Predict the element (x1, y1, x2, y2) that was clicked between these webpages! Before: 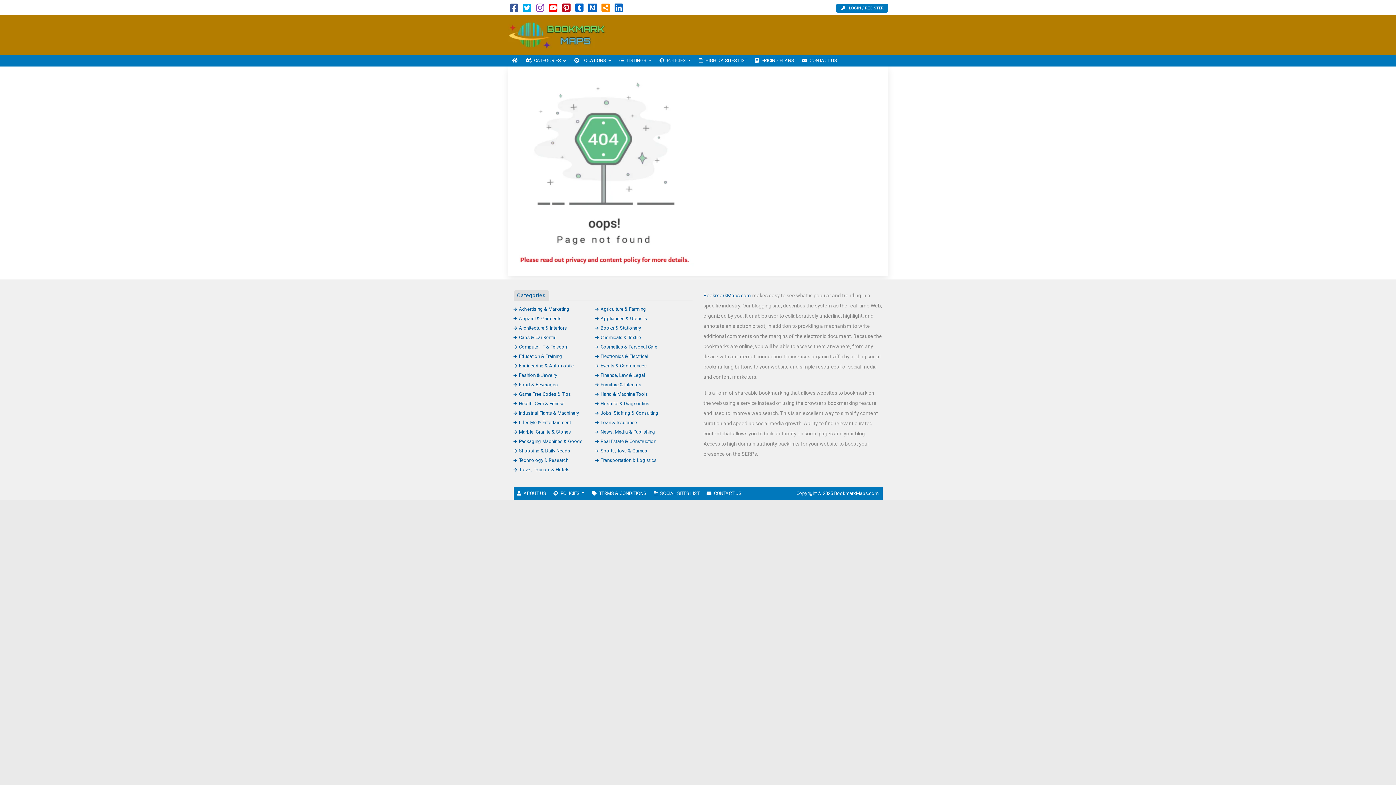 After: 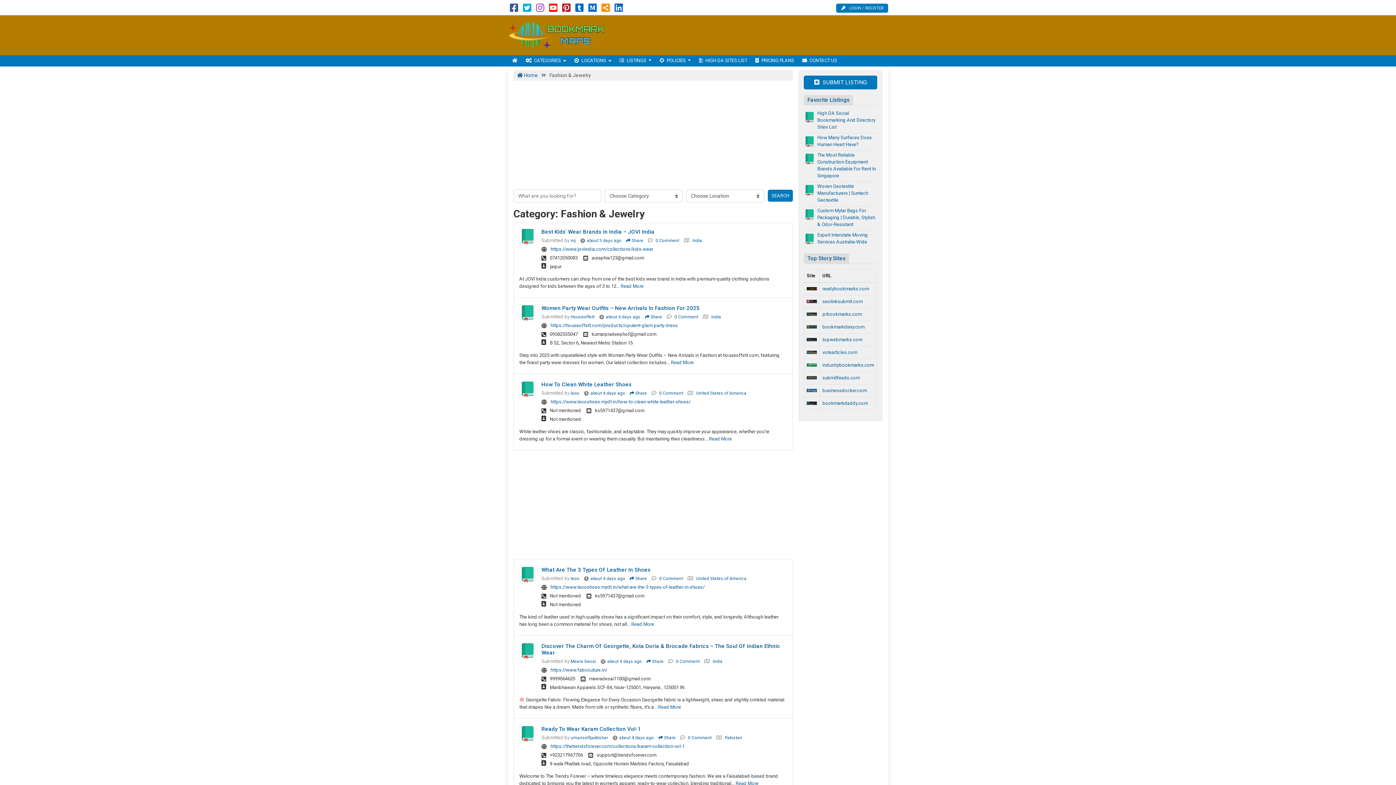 Action: label: Fashion & Jewelry bbox: (513, 372, 557, 378)